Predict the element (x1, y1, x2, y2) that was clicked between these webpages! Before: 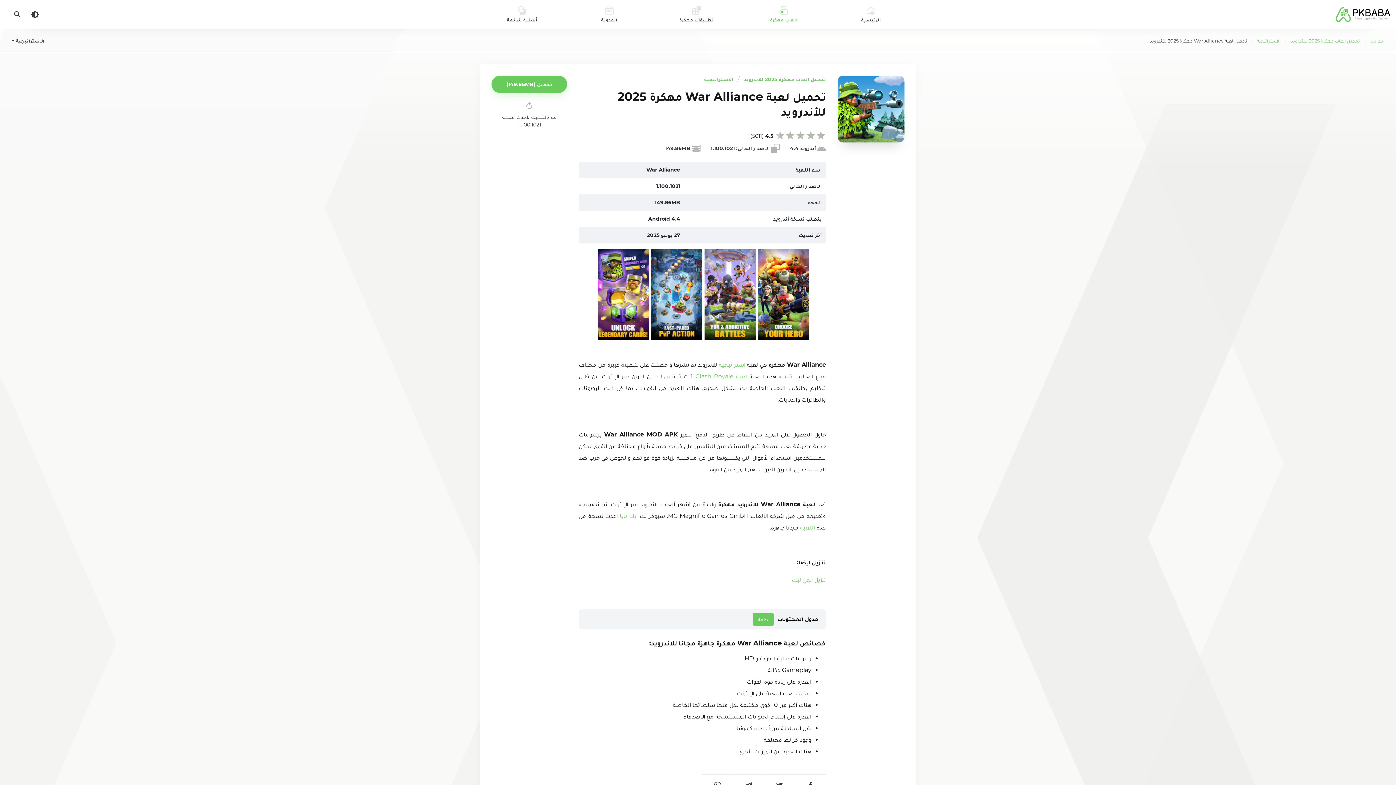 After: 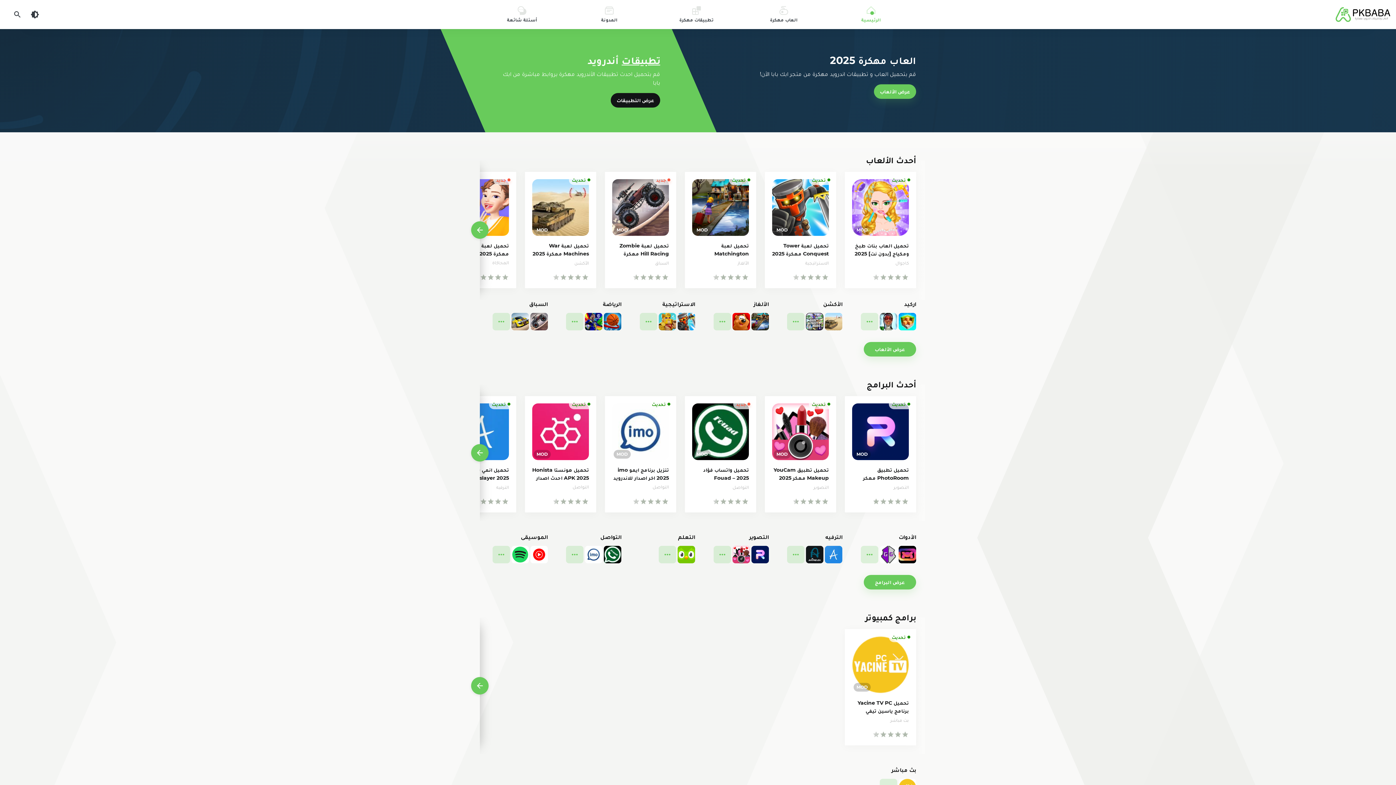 Action: bbox: (1370, 37, 1384, 43) label: ابك بابا